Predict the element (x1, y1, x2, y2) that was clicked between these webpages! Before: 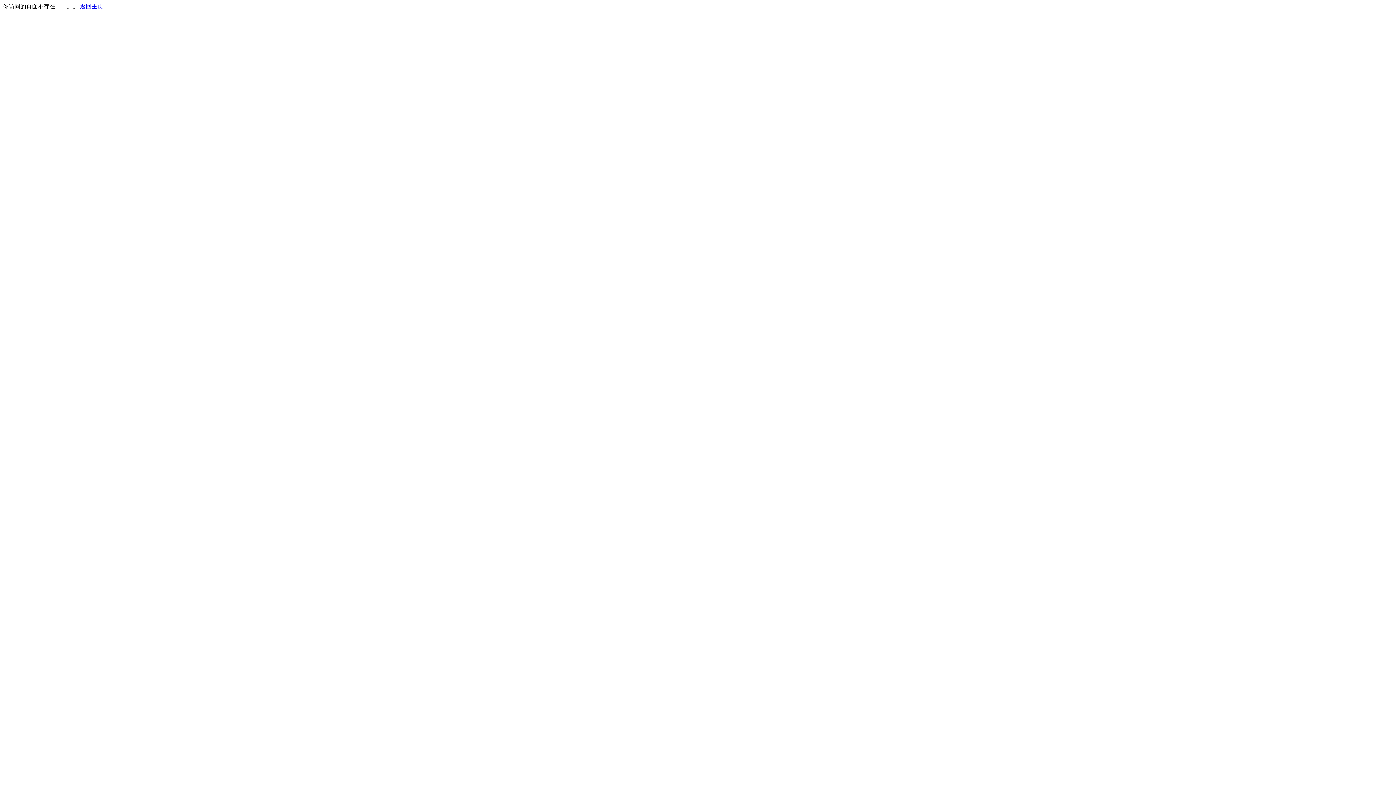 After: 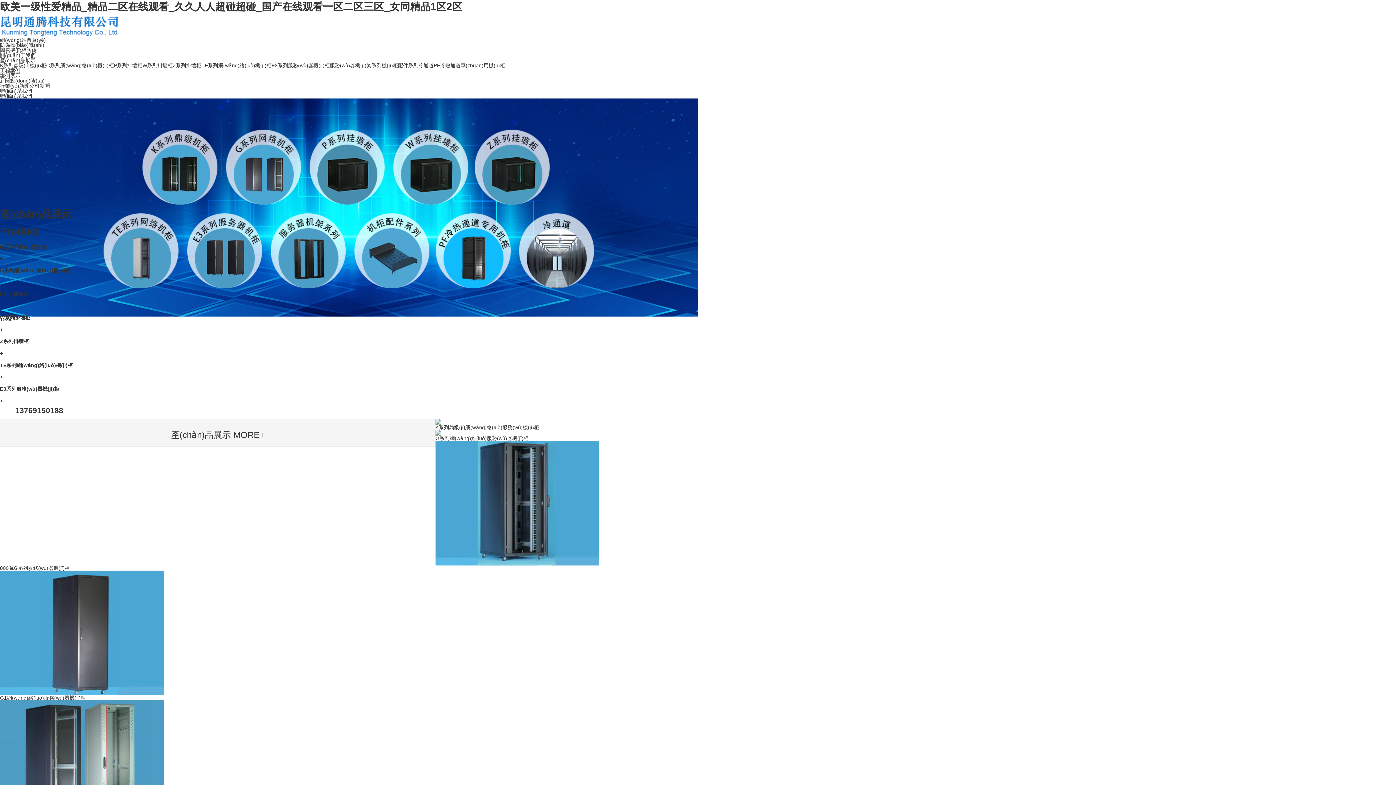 Action: bbox: (80, 3, 103, 9) label: 返回主页